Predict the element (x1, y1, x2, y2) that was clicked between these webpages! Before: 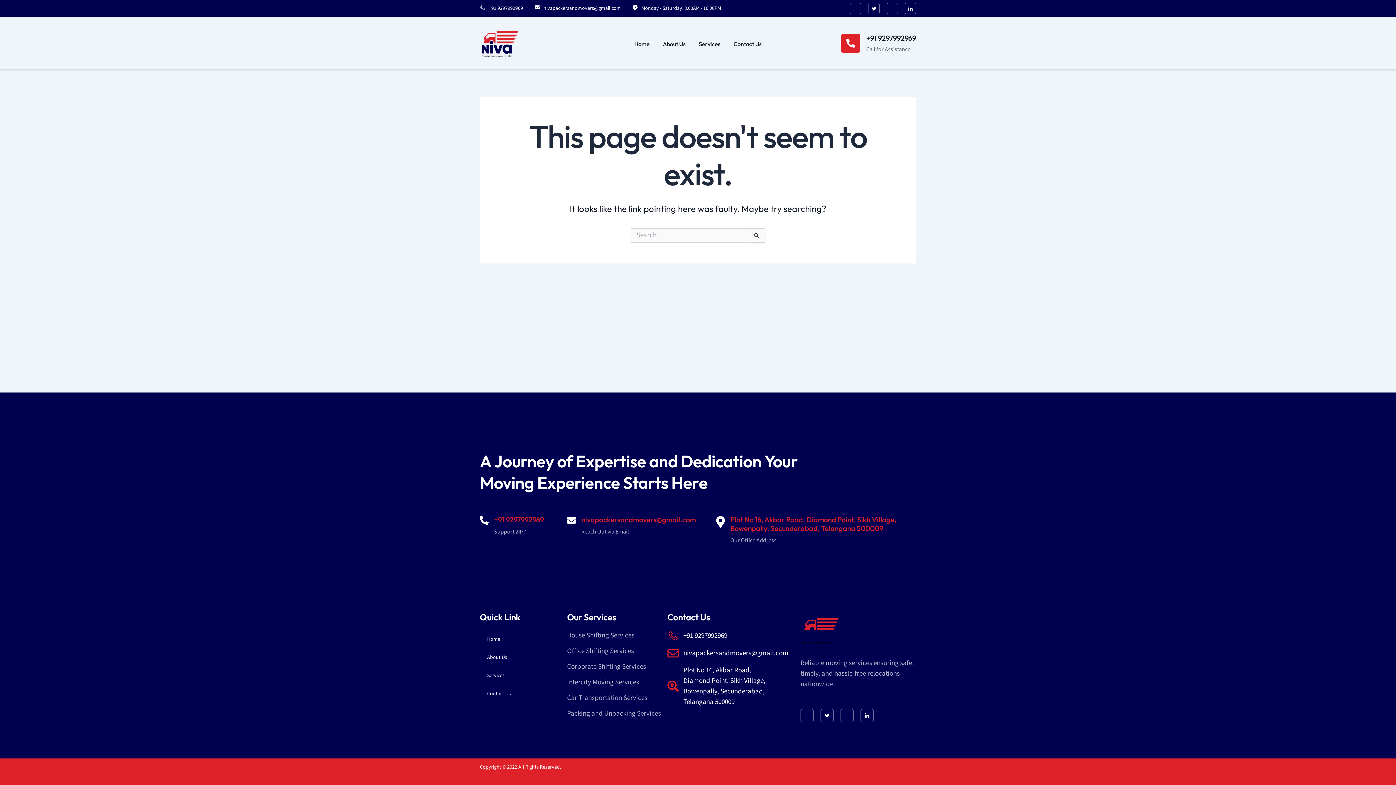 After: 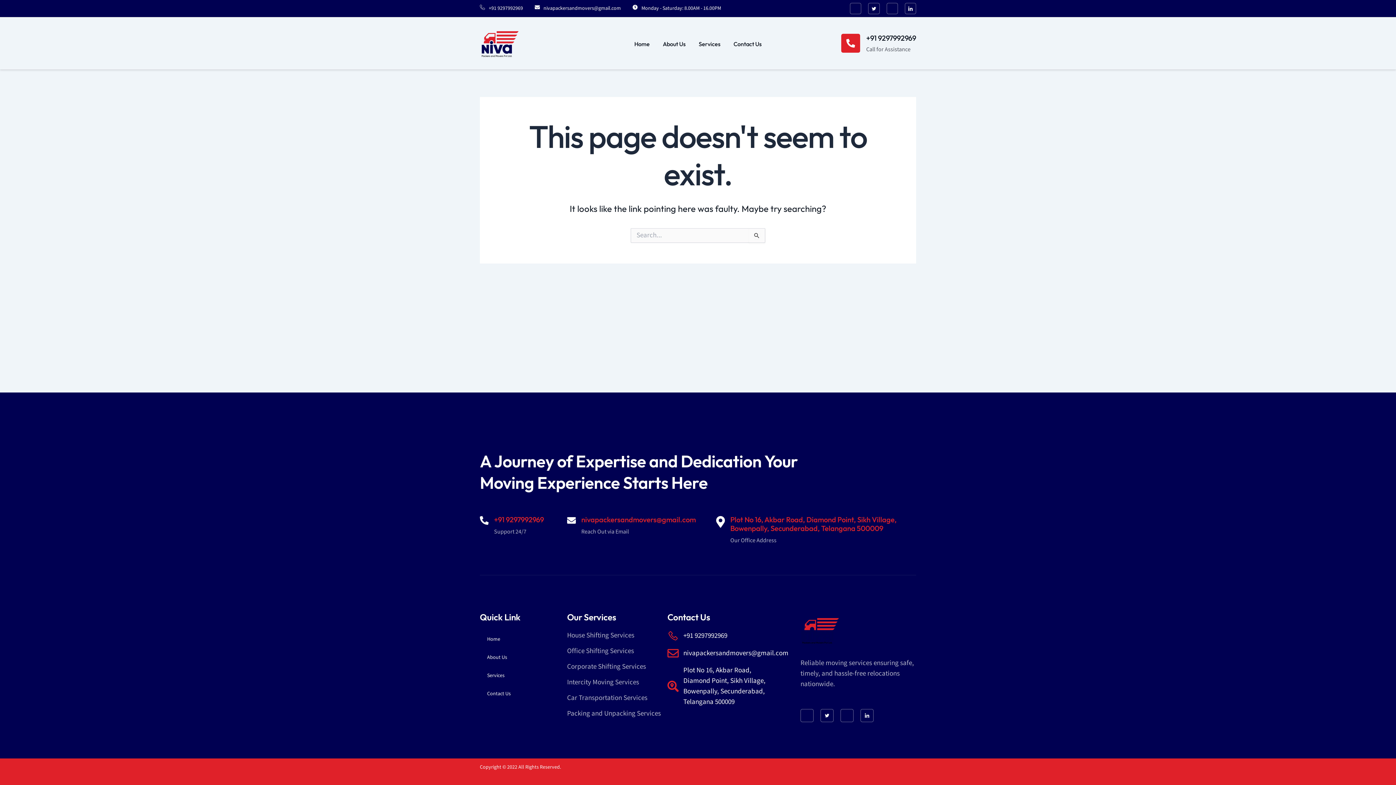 Action: label: House Shifting Services bbox: (567, 630, 667, 641)